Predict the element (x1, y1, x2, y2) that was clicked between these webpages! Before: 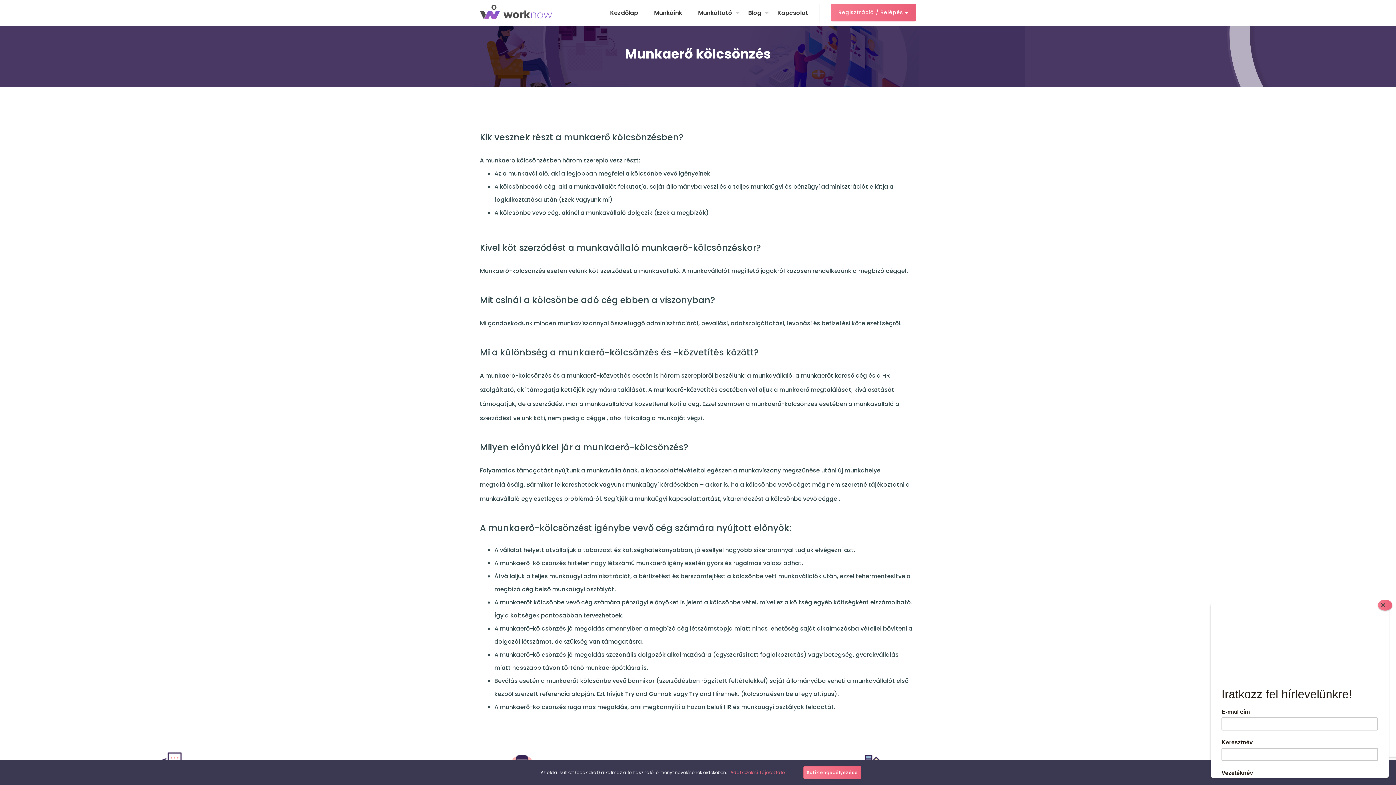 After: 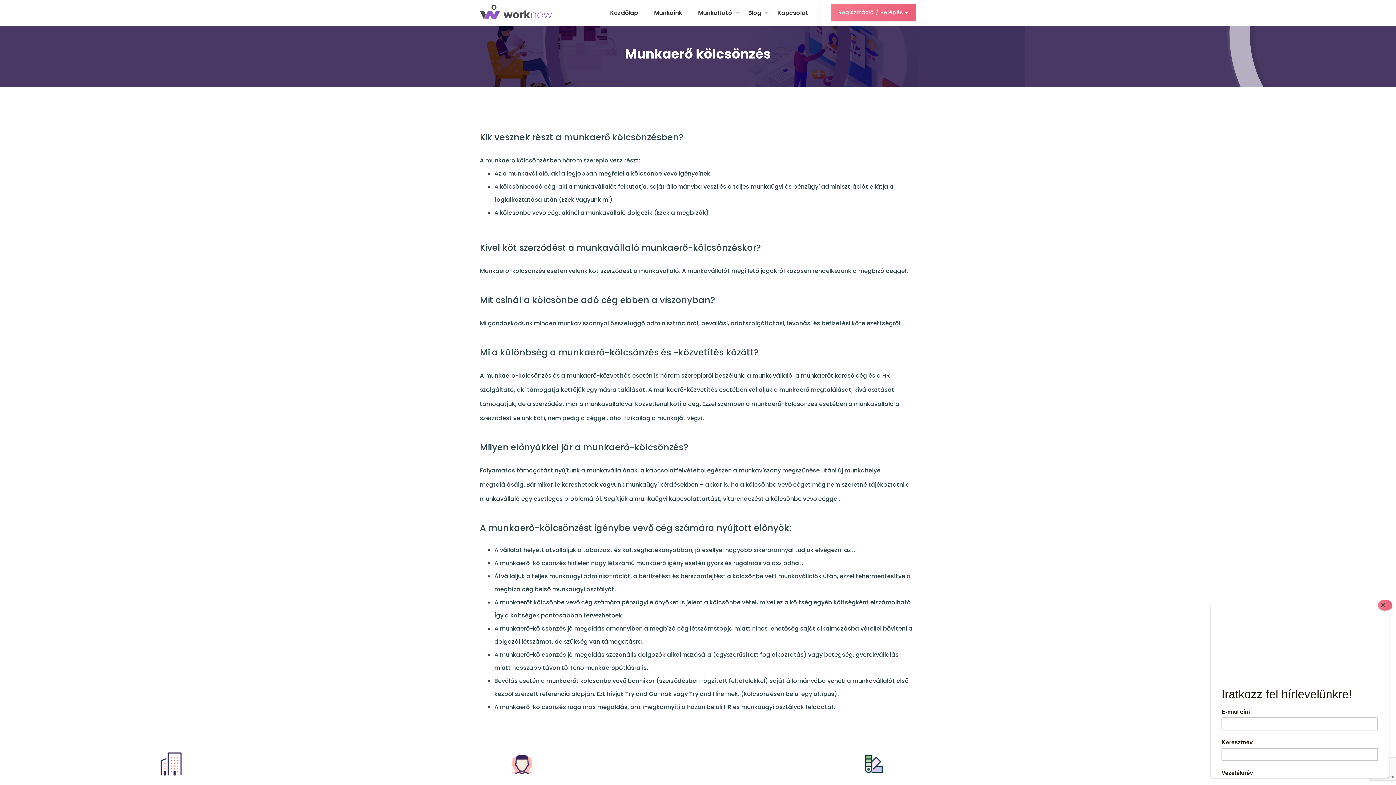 Action: label: Sütik engedélyezése bbox: (803, 766, 861, 779)